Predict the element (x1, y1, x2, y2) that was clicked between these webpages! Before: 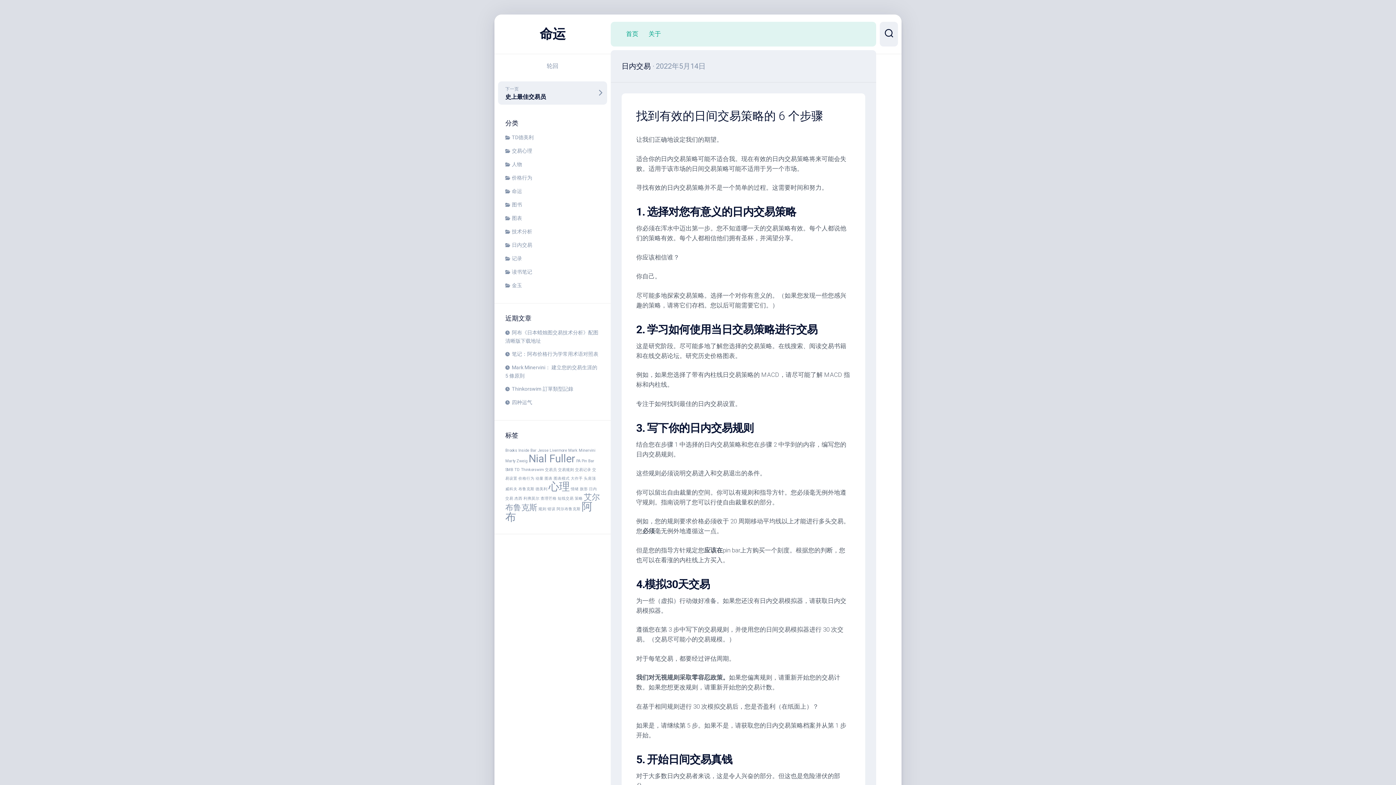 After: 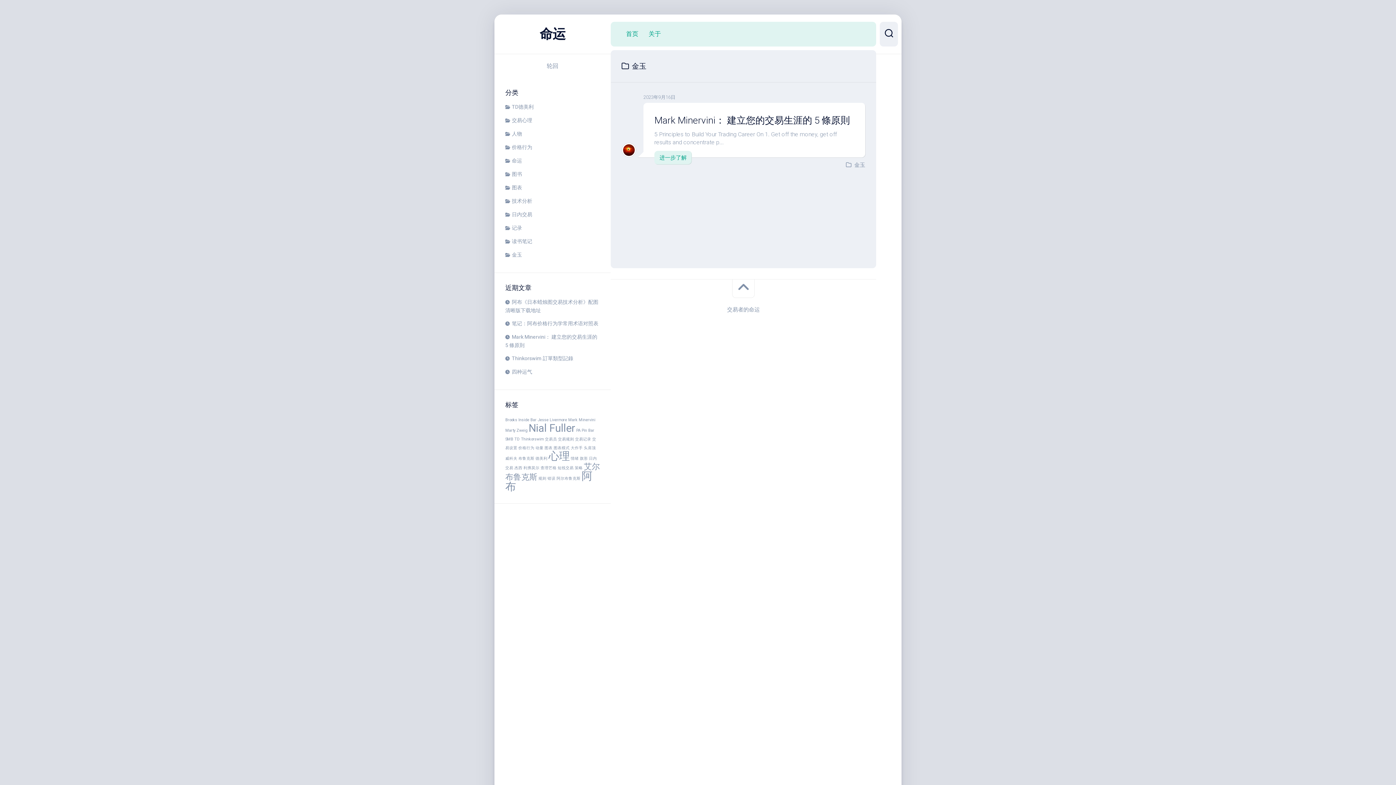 Action: label: 金玉 bbox: (505, 282, 522, 288)